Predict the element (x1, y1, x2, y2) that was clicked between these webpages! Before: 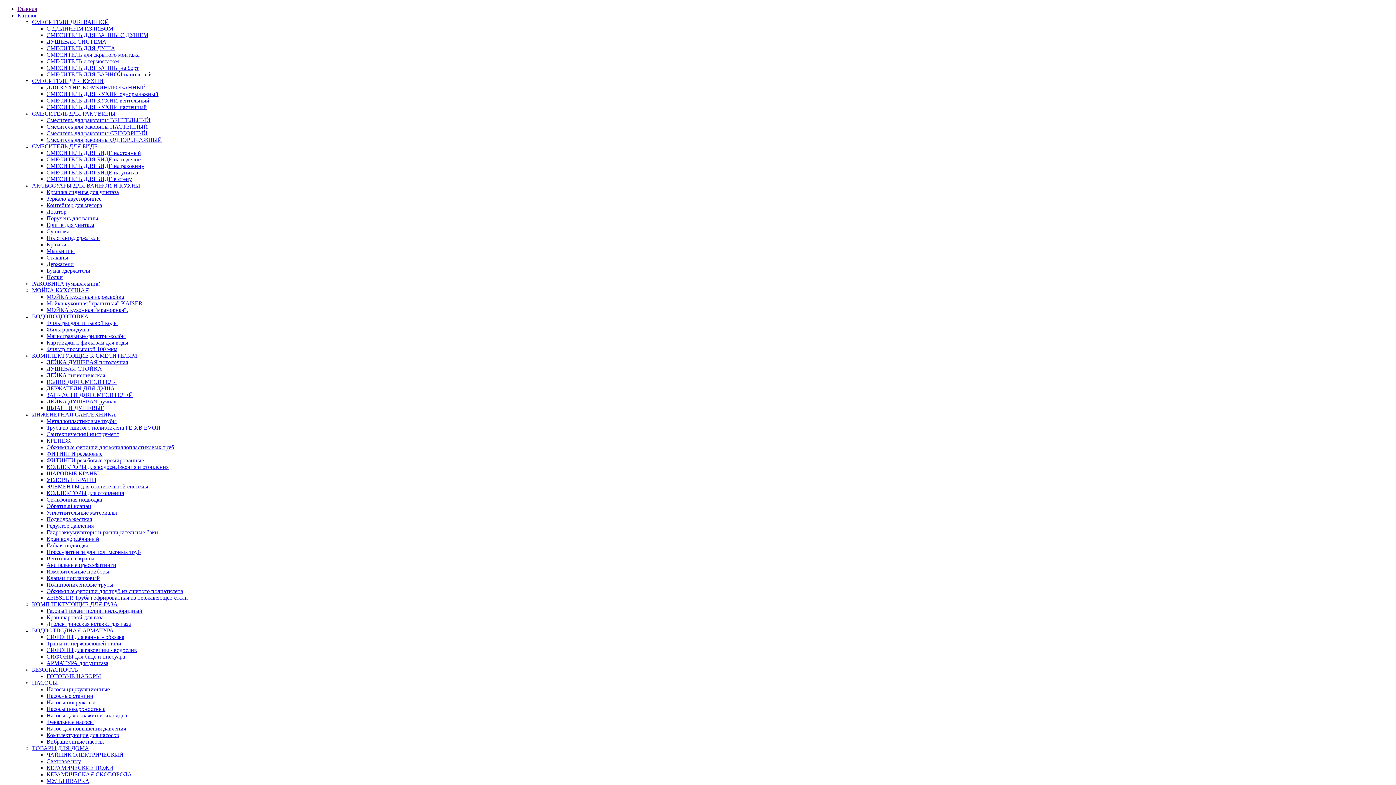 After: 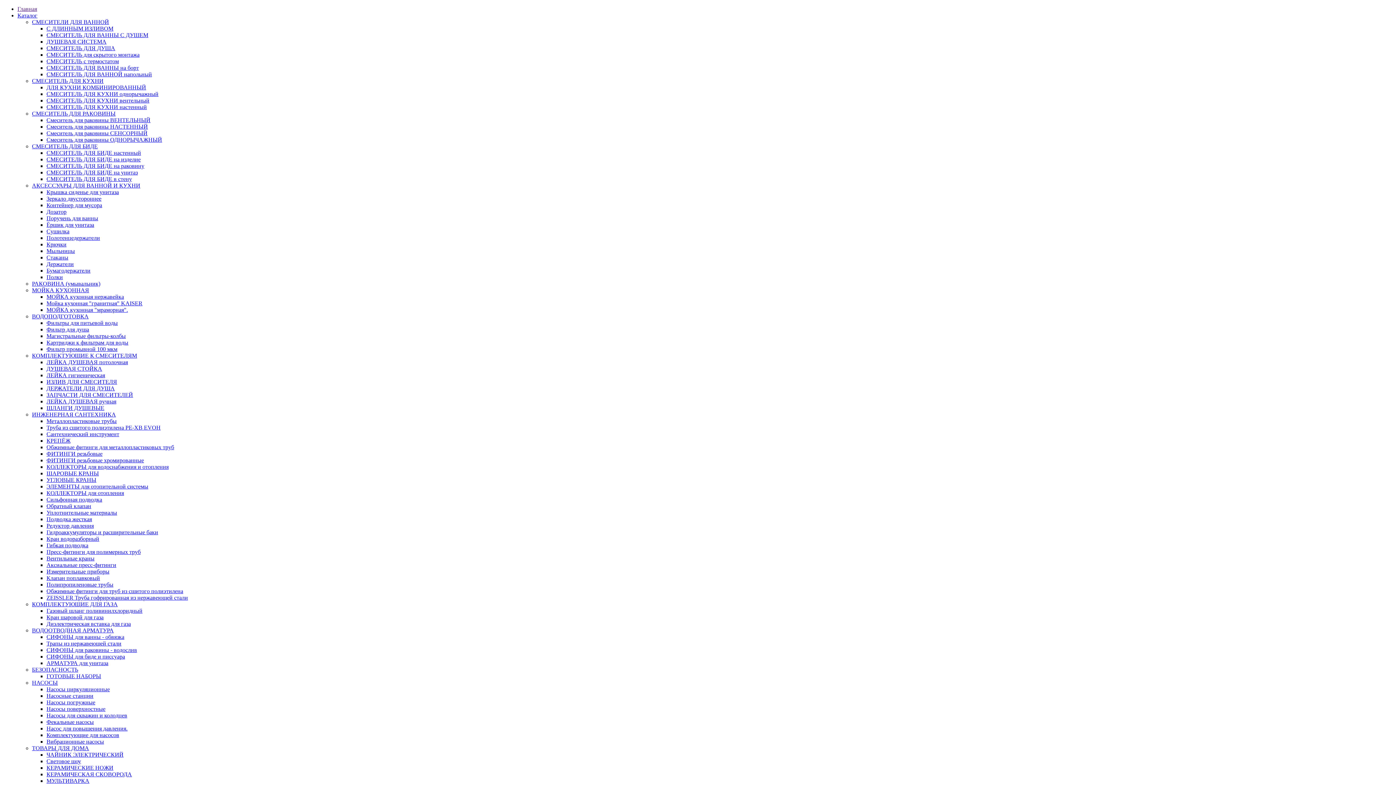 Action: label: ИЗЛИВ ДЛЯ СМЕСИТЕЛЯ bbox: (46, 378, 117, 385)